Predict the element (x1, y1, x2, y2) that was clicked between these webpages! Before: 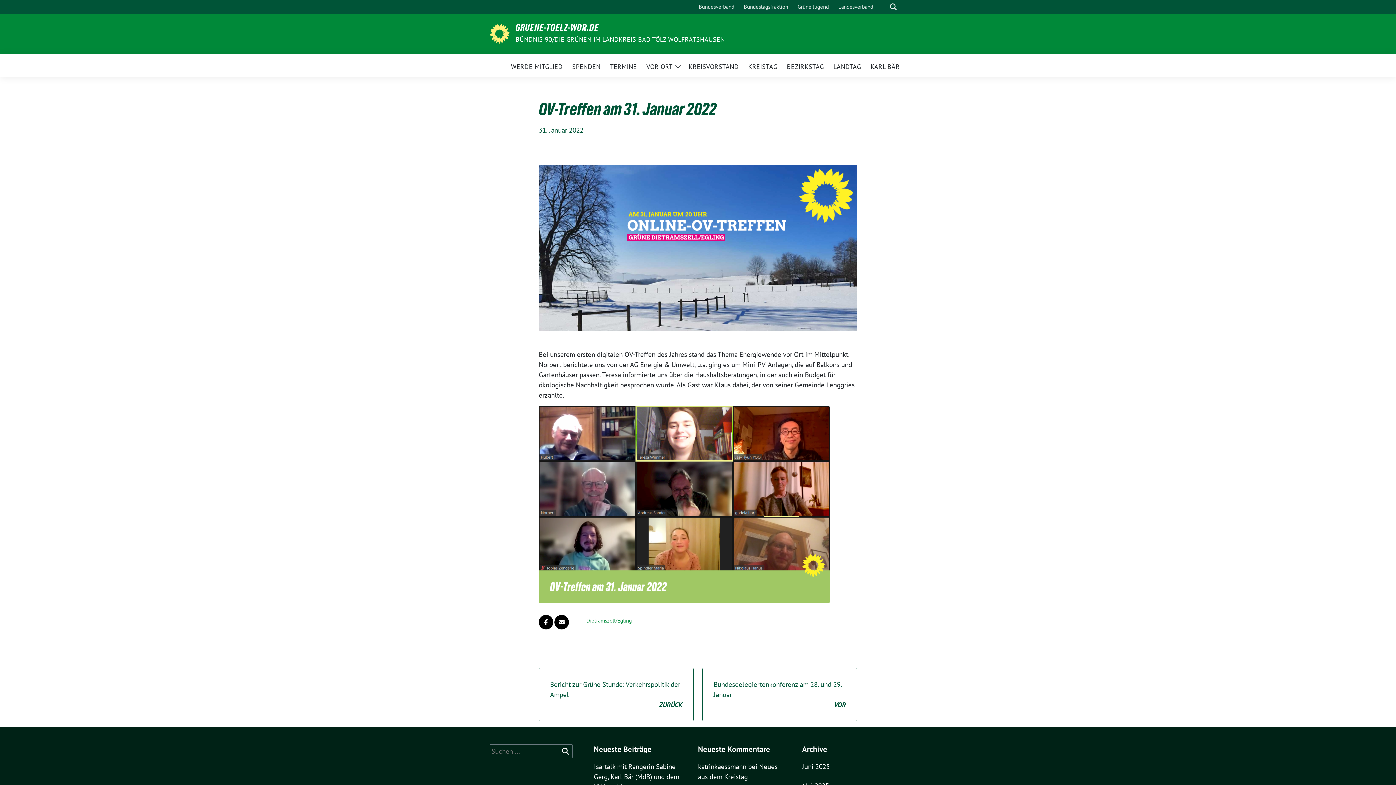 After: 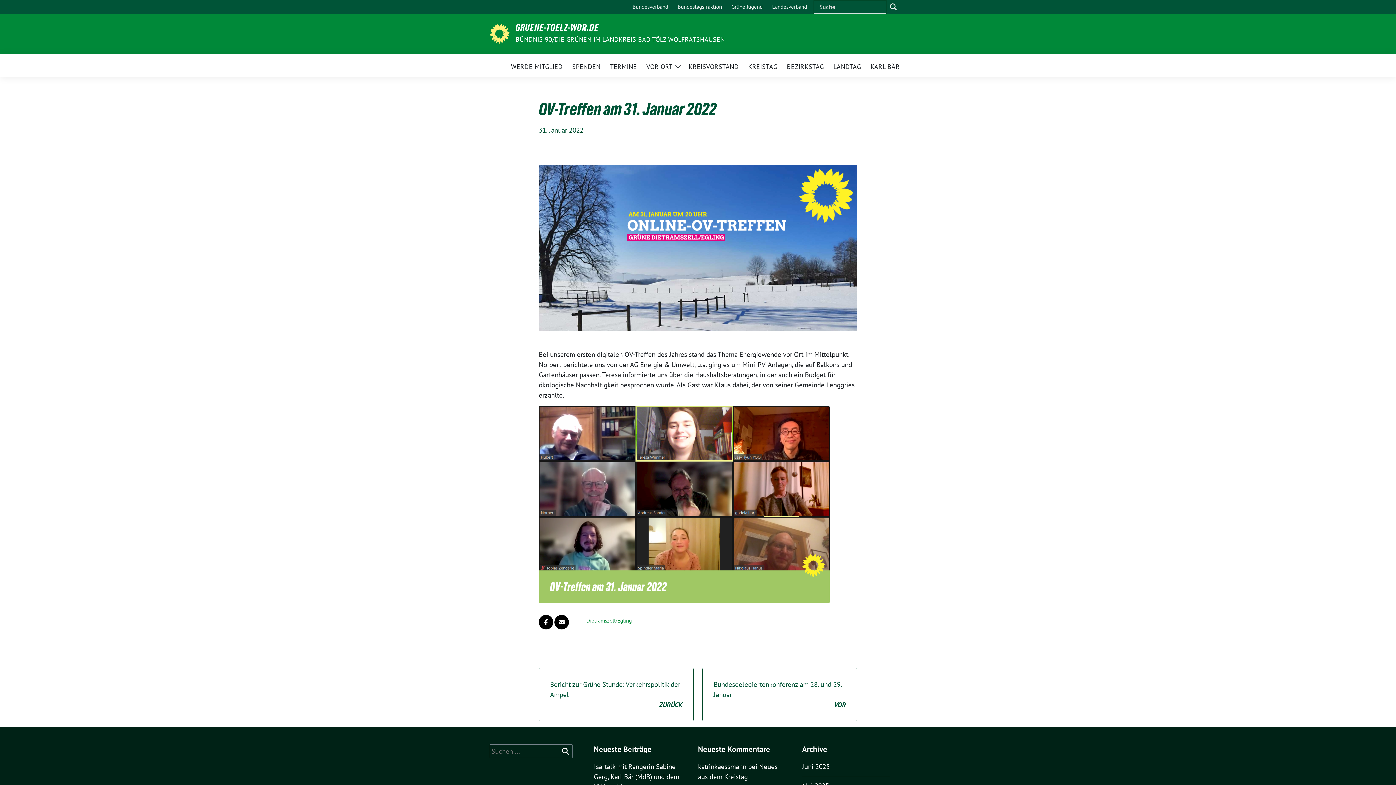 Action: label: zeige Suche bbox: (886, 0, 900, 13)